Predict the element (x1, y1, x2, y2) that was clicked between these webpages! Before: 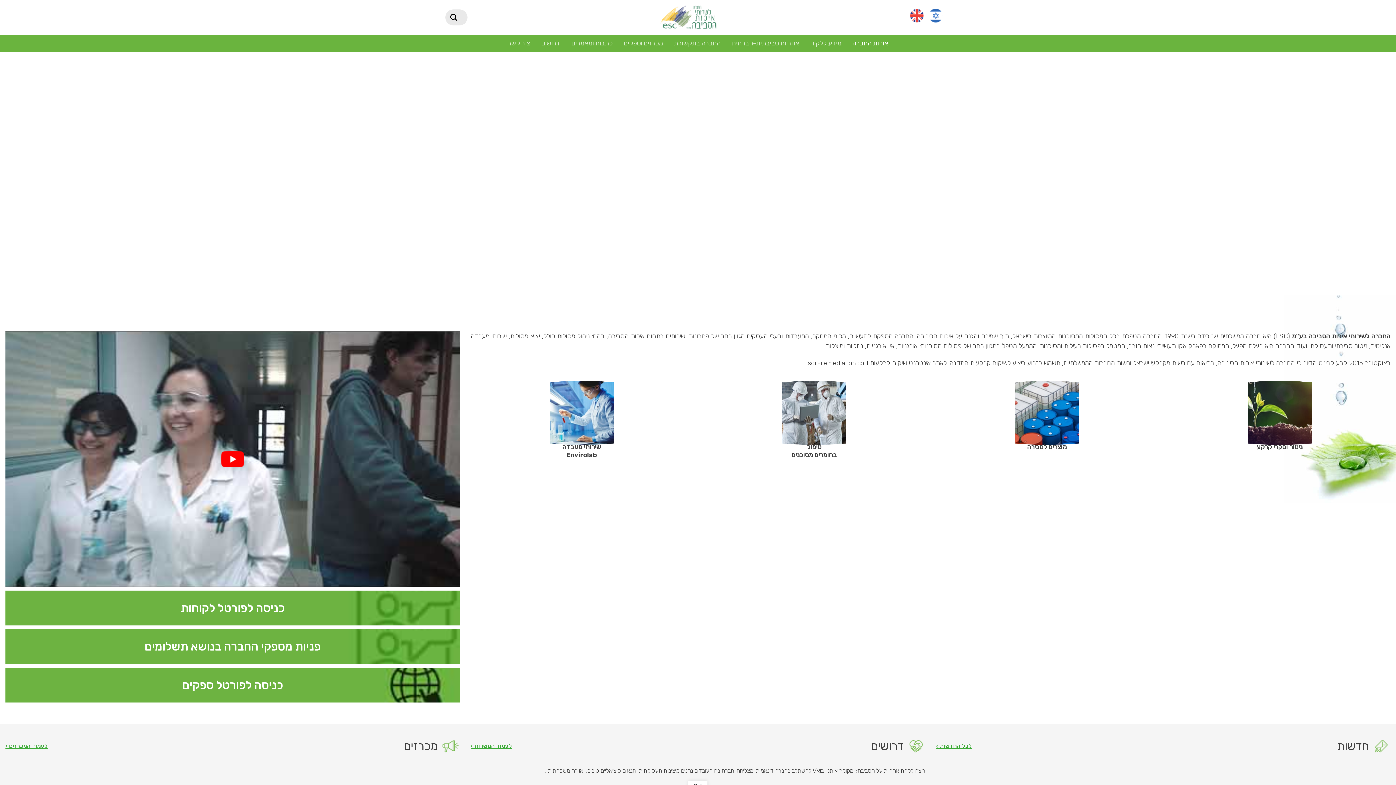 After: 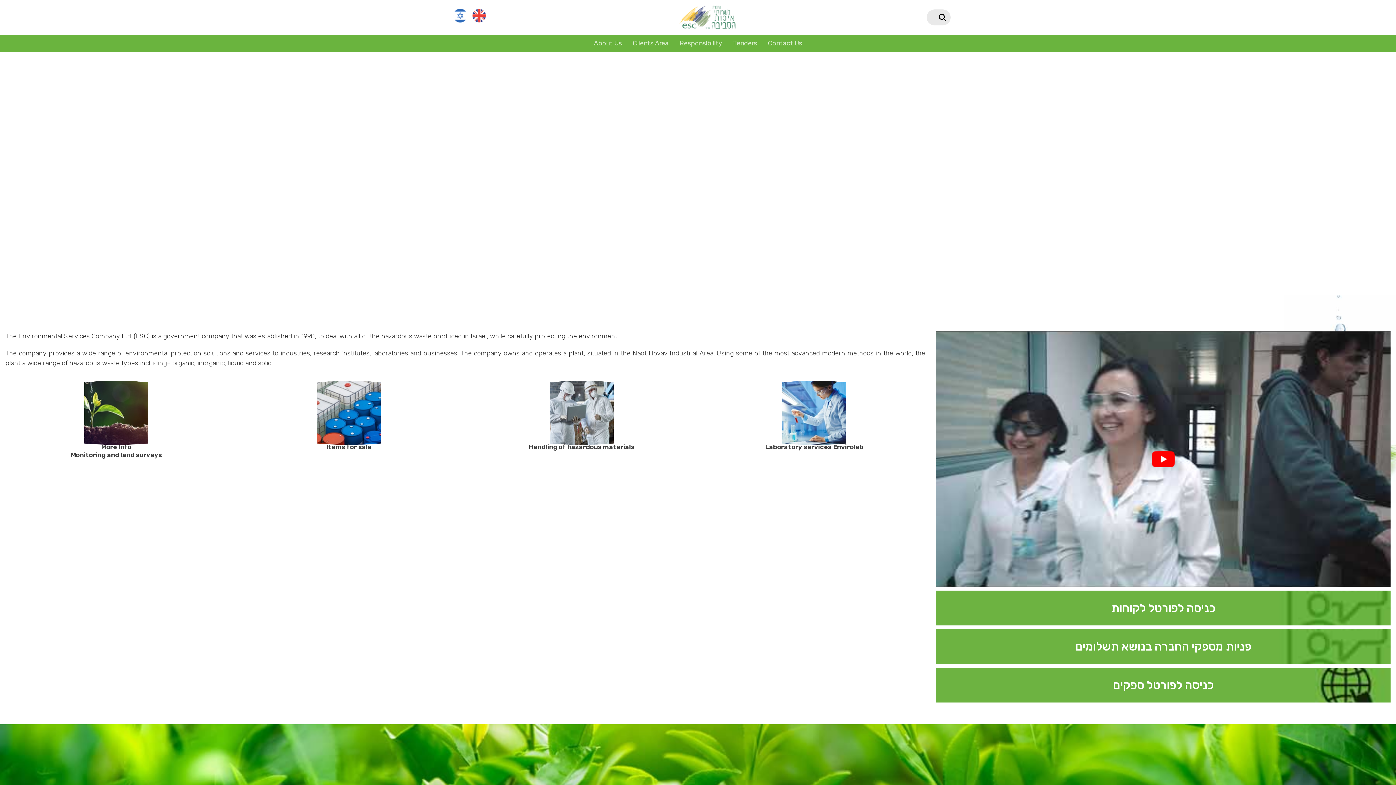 Action: bbox: (910, 11, 924, 18)